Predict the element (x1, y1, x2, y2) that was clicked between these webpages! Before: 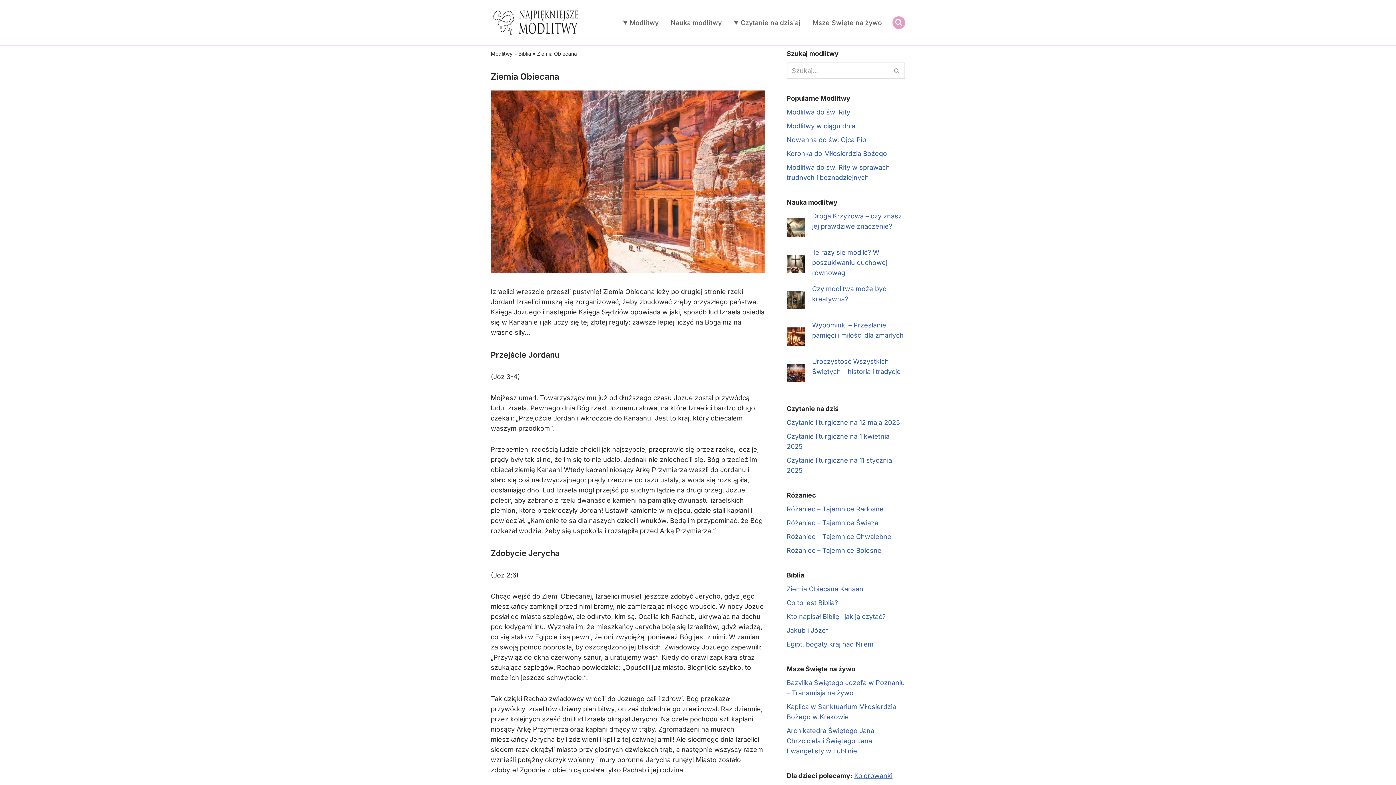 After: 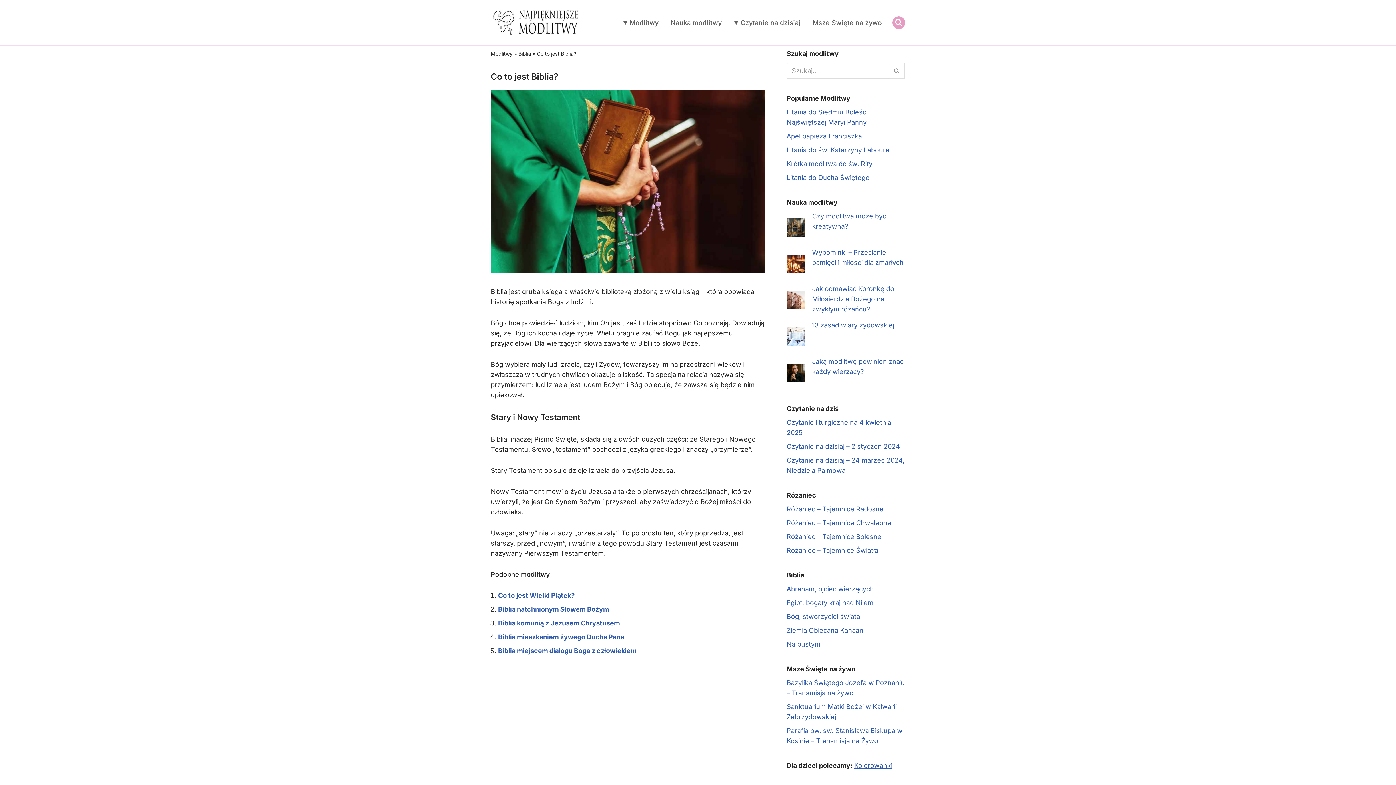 Action: bbox: (786, 599, 838, 606) label: Co to jest Biblia?